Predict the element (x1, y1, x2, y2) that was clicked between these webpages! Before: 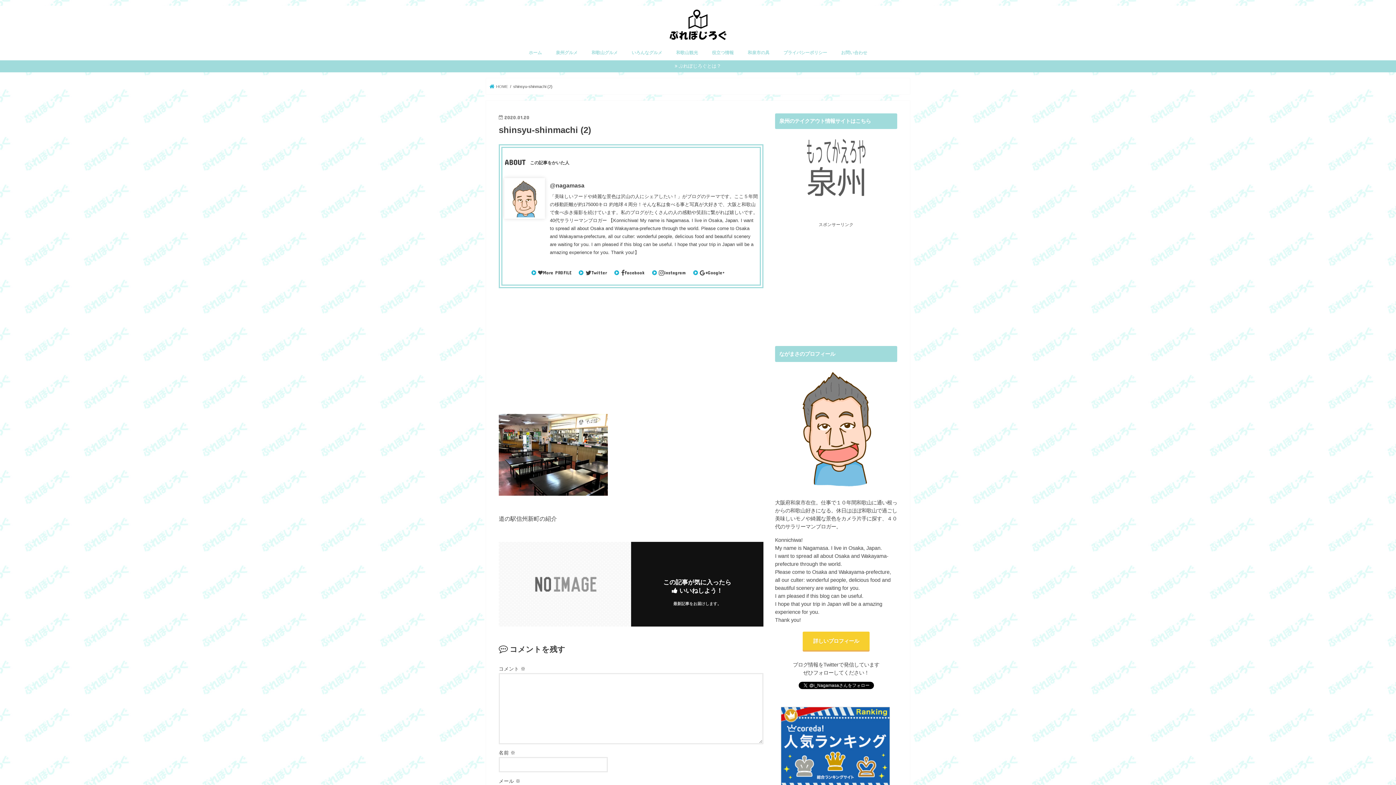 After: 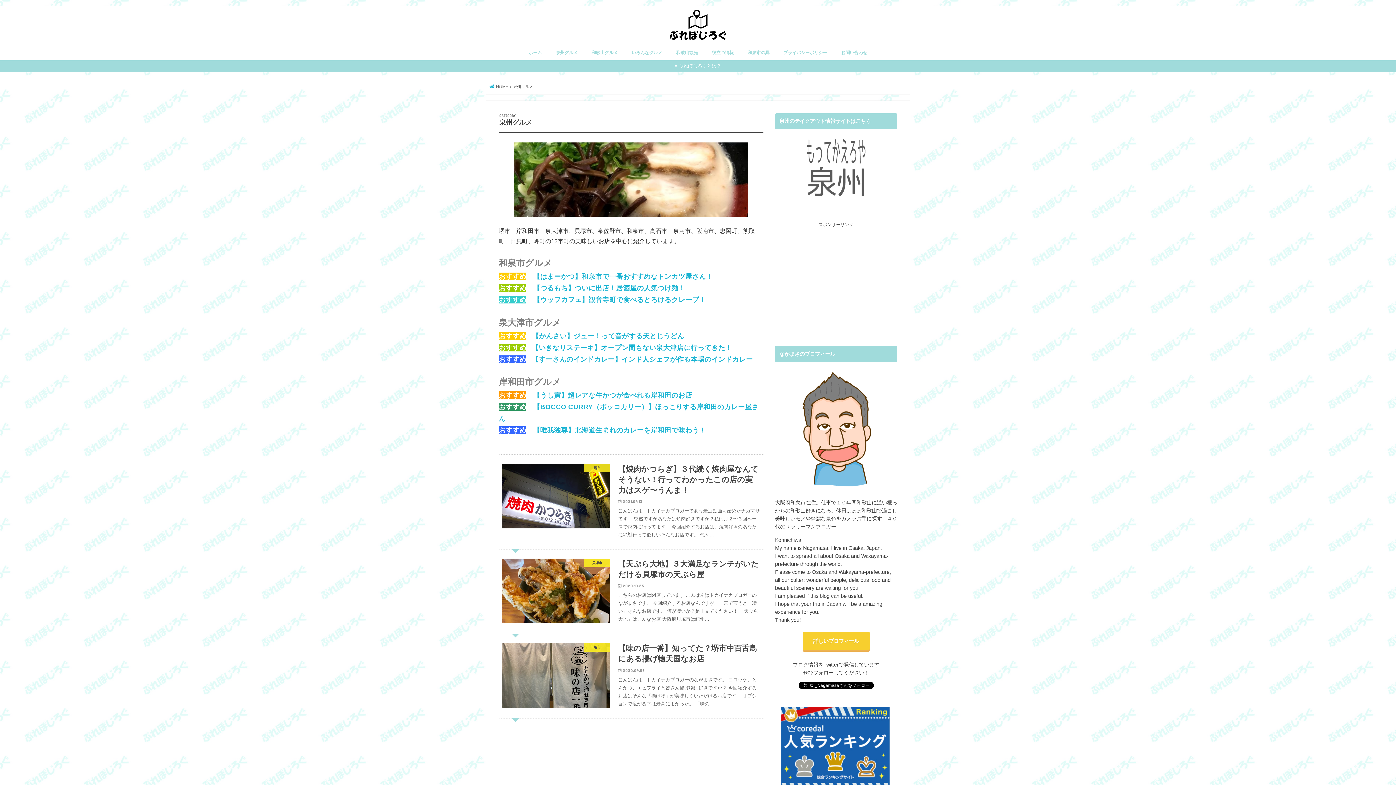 Action: label: 泉州グルメ bbox: (548, 44, 584, 60)